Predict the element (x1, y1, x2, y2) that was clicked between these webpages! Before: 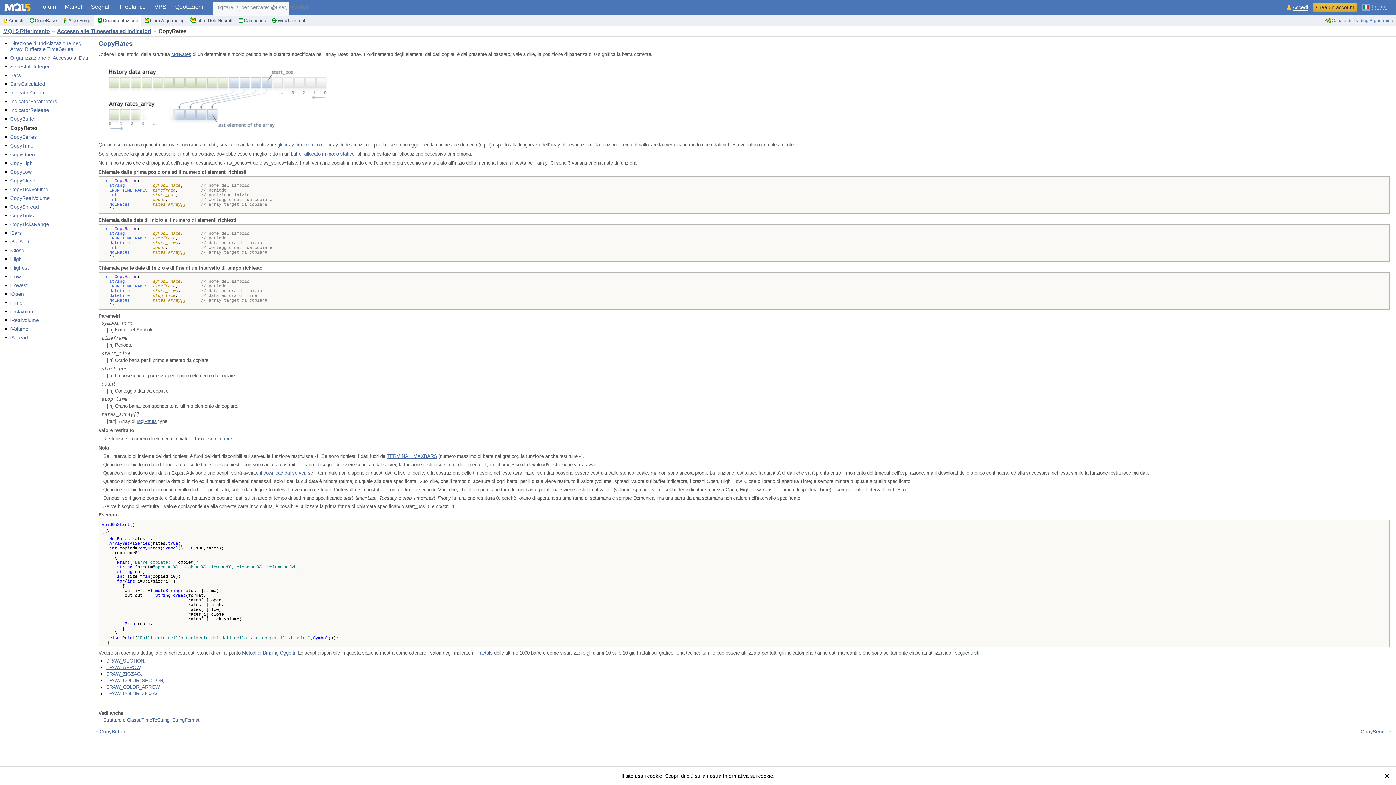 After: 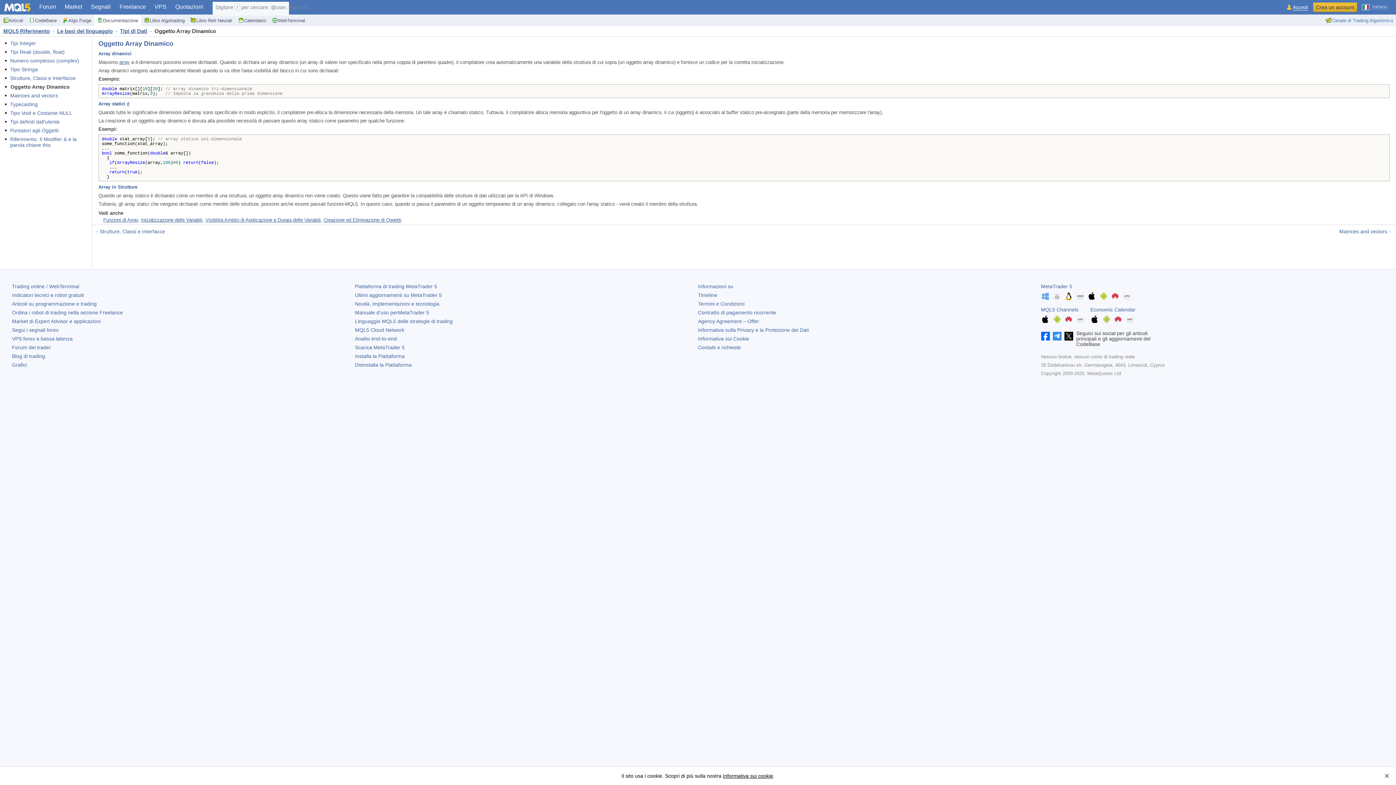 Action: bbox: (277, 142, 313, 147) label: gli array dinamici